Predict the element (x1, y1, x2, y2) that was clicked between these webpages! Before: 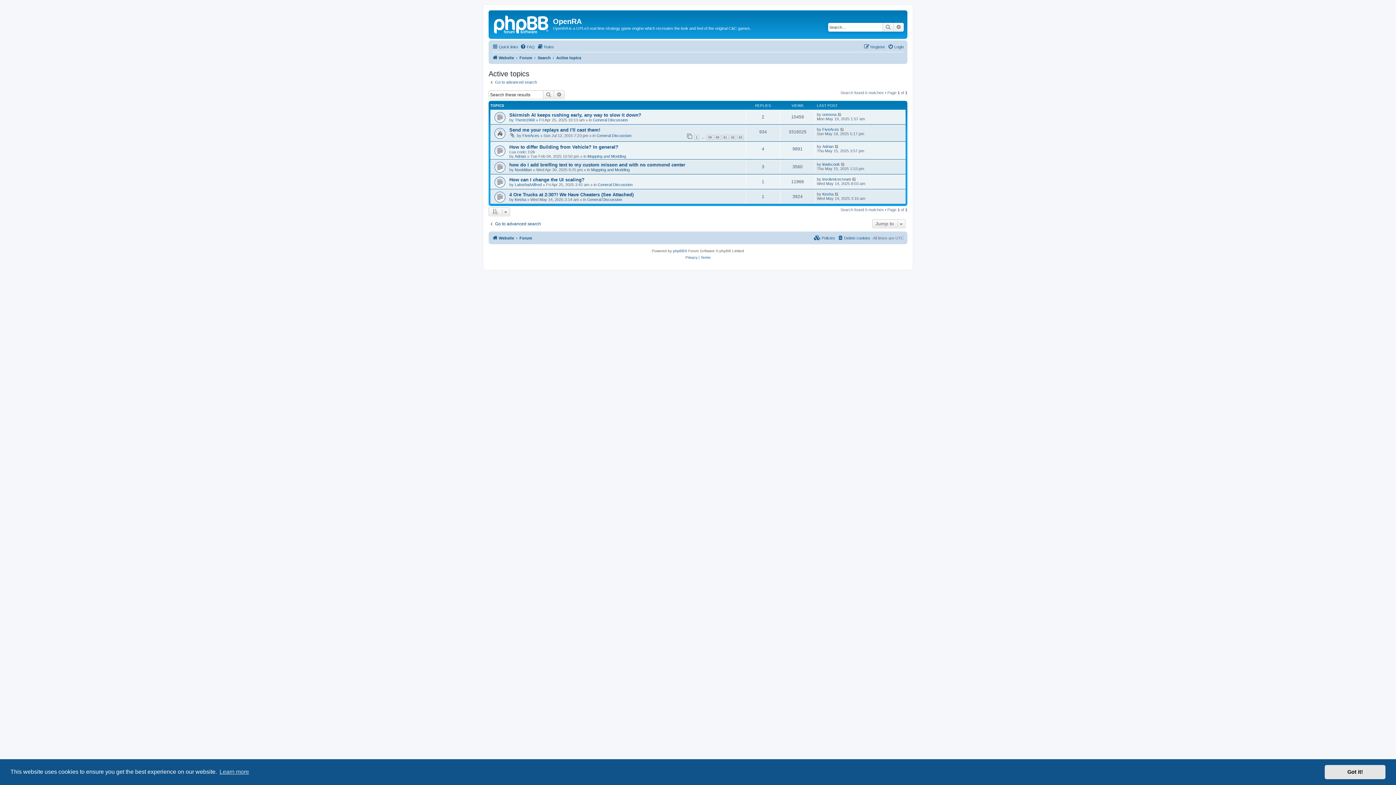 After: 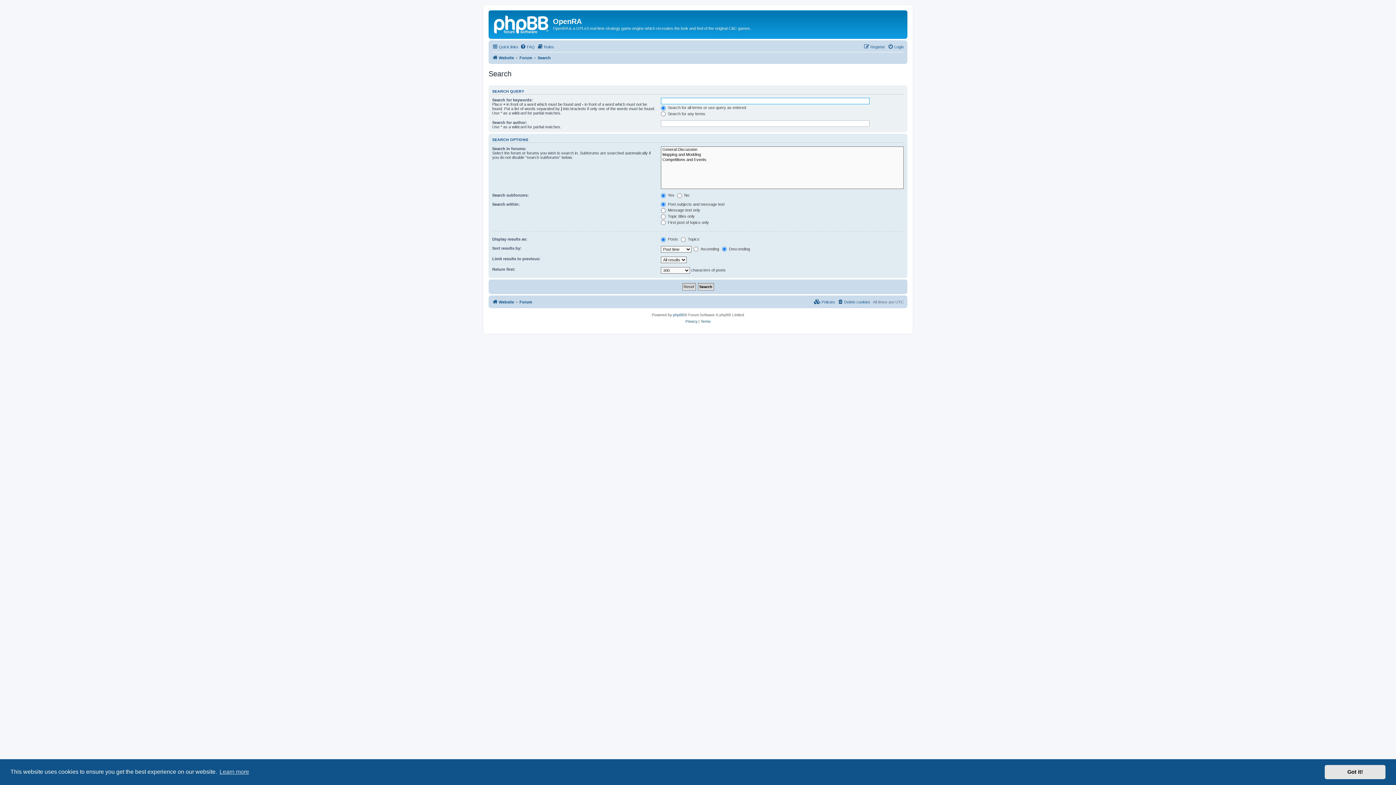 Action: bbox: (882, 22, 893, 31) label: Search